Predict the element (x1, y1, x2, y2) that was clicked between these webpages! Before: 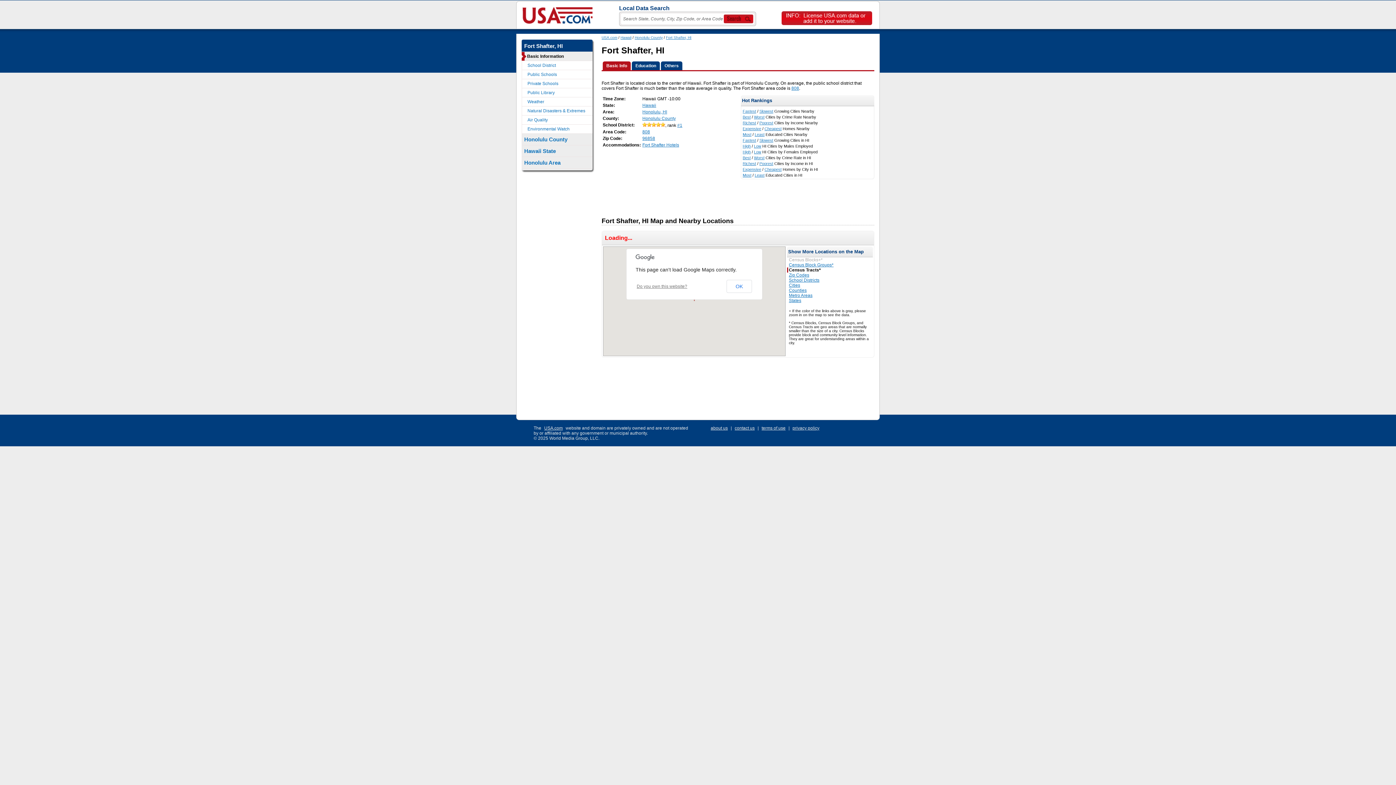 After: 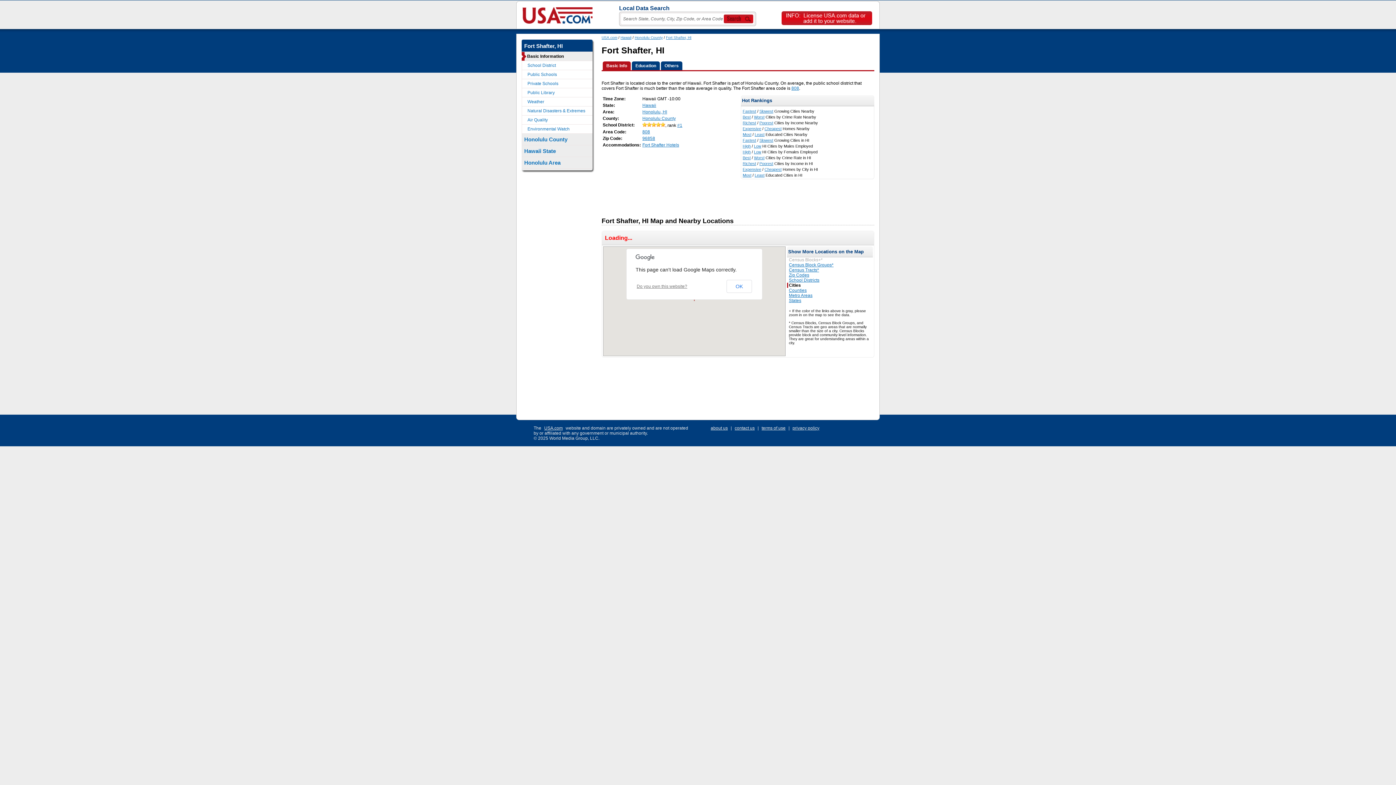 Action: bbox: (789, 282, 800, 288) label: Cities